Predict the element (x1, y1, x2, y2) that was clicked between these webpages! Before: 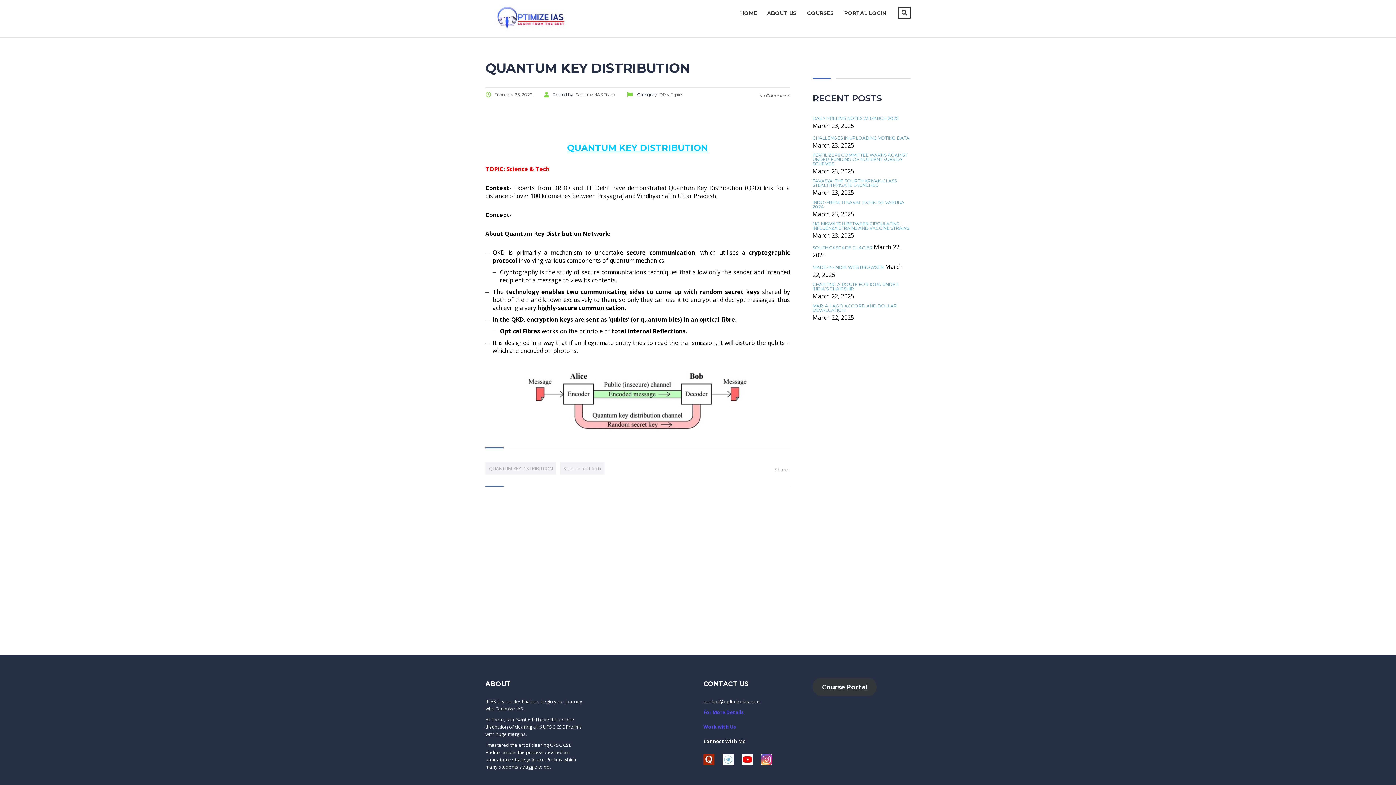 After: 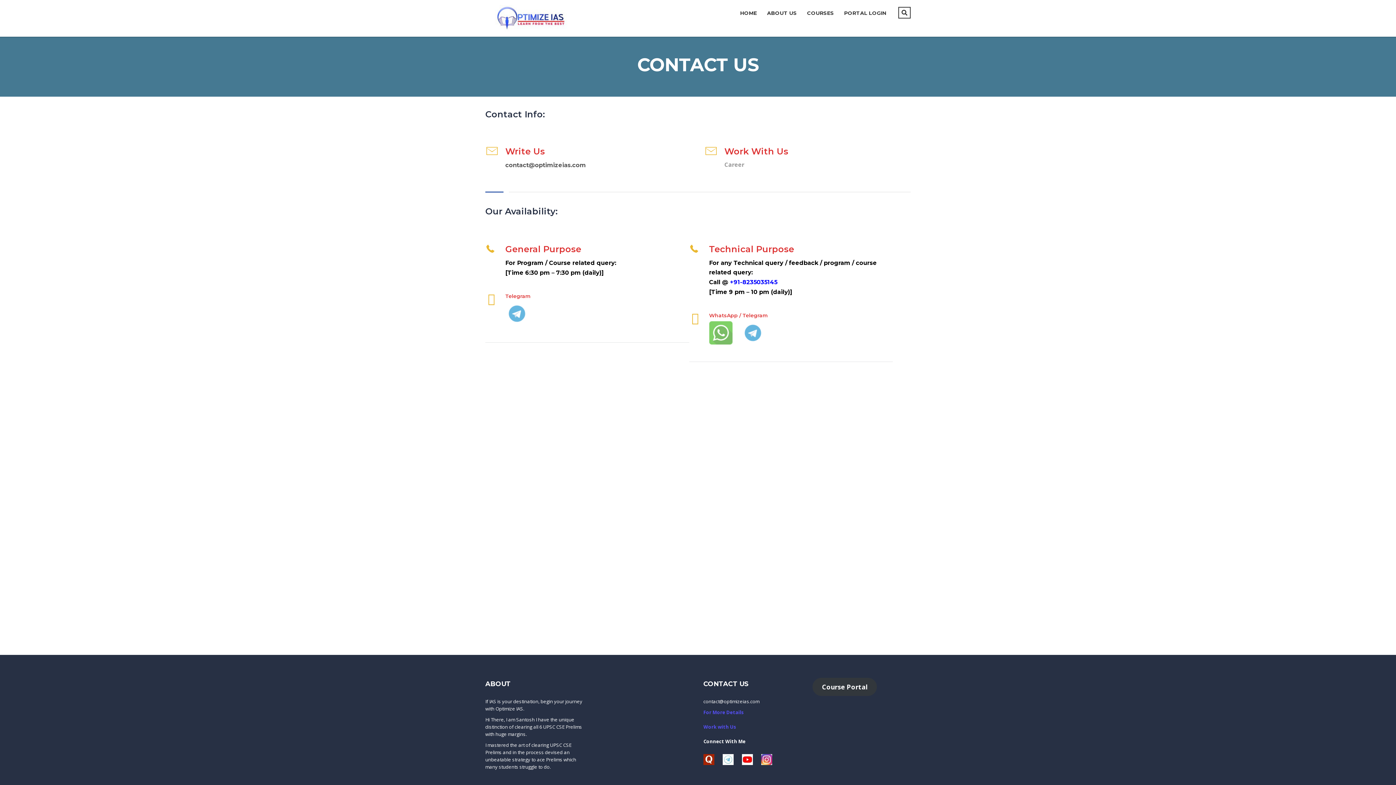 Action: bbox: (703, 709, 744, 716) label: For More Details